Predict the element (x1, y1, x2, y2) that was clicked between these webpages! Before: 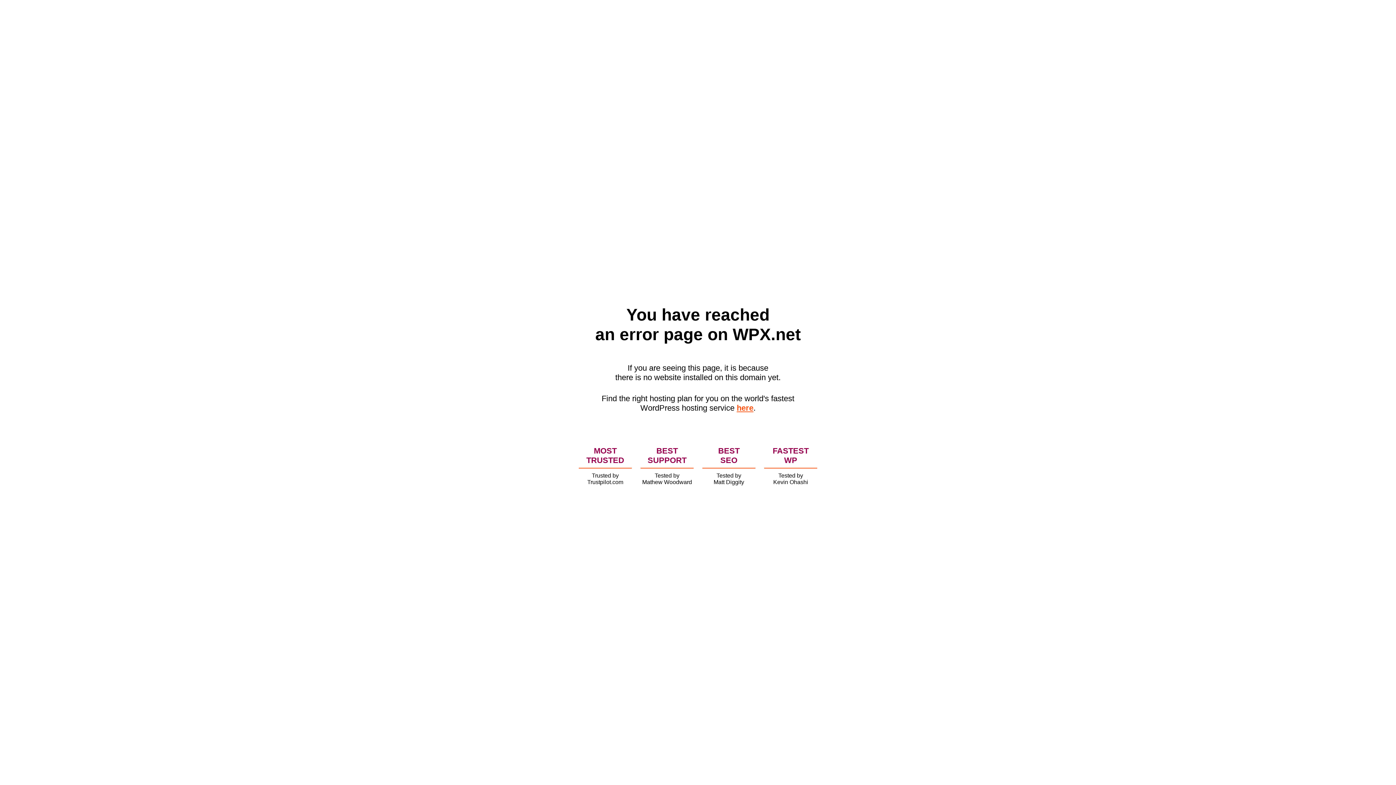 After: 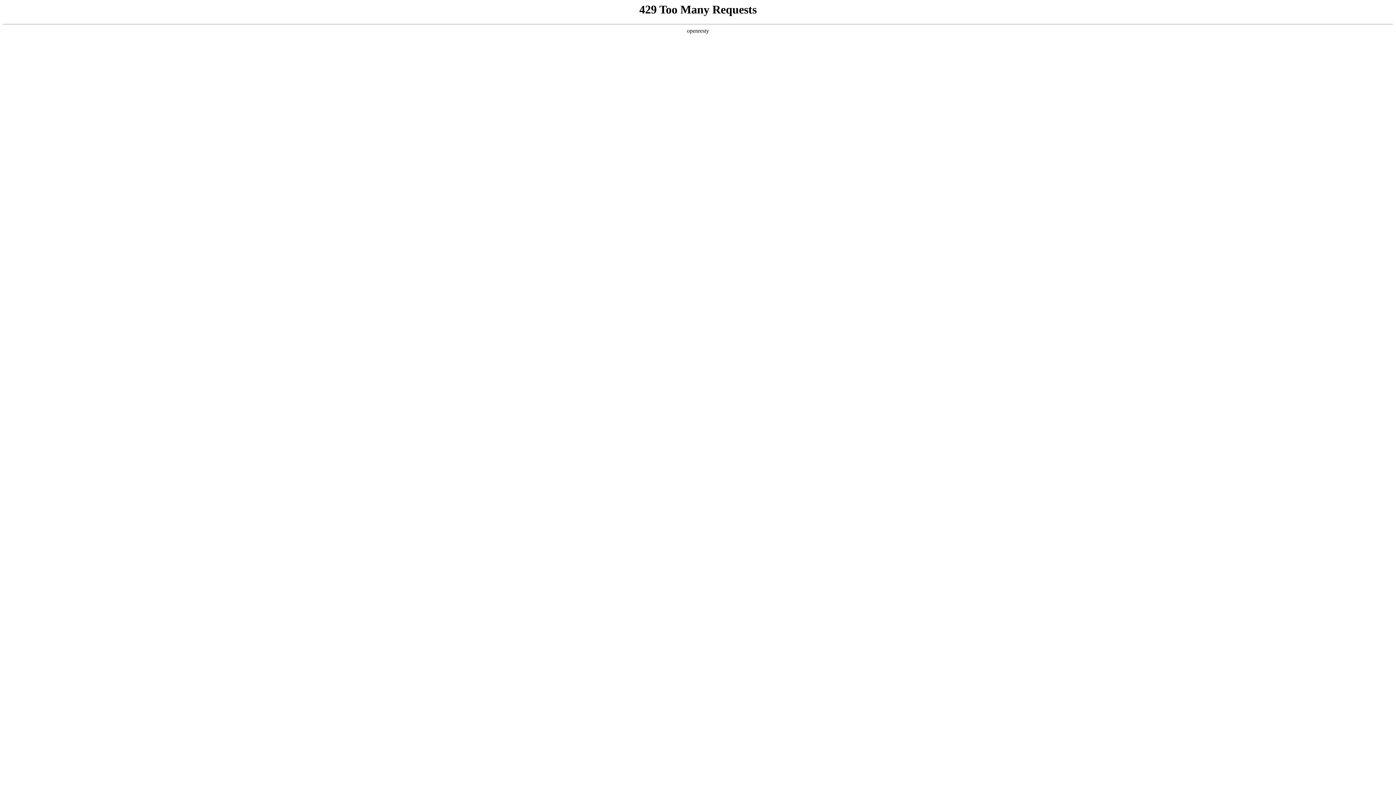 Action: bbox: (736, 403, 753, 412) label: here